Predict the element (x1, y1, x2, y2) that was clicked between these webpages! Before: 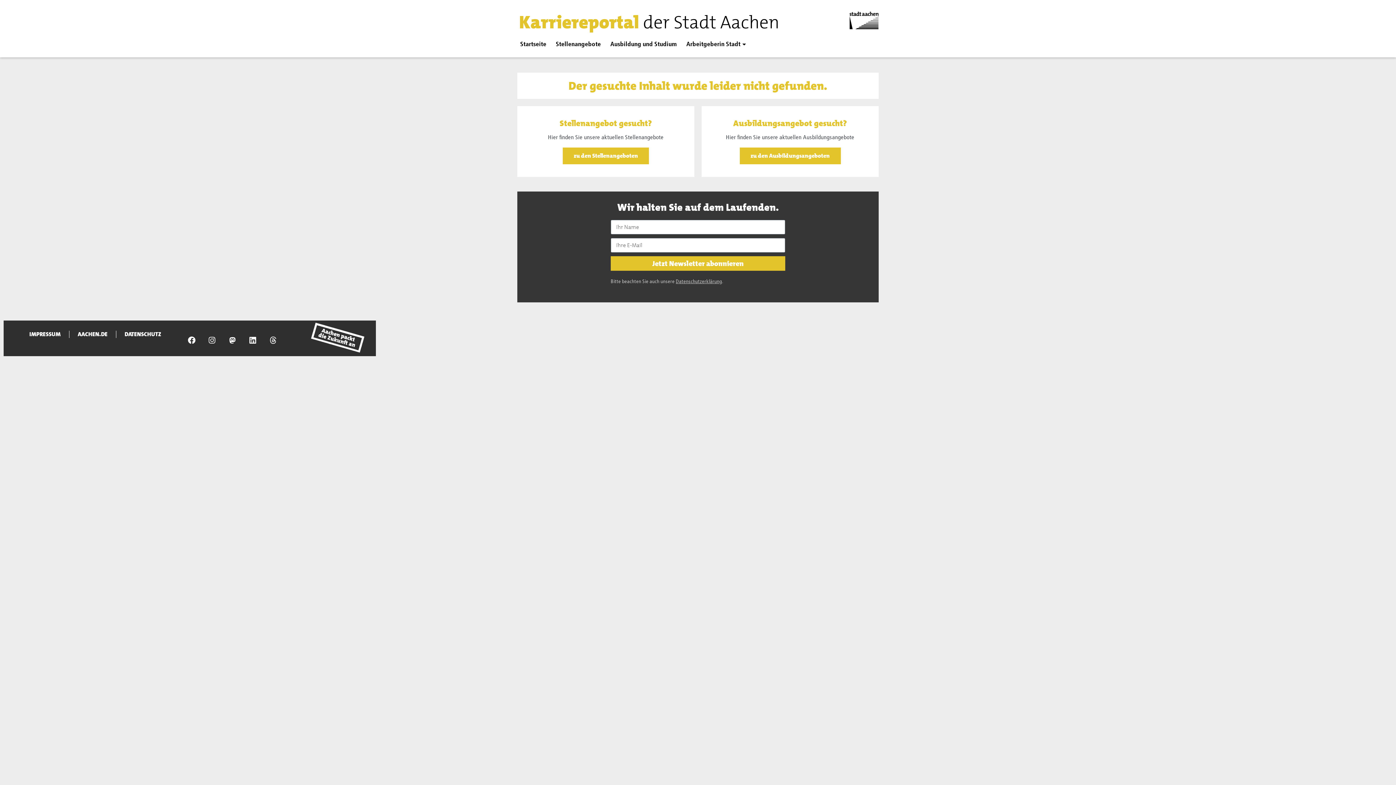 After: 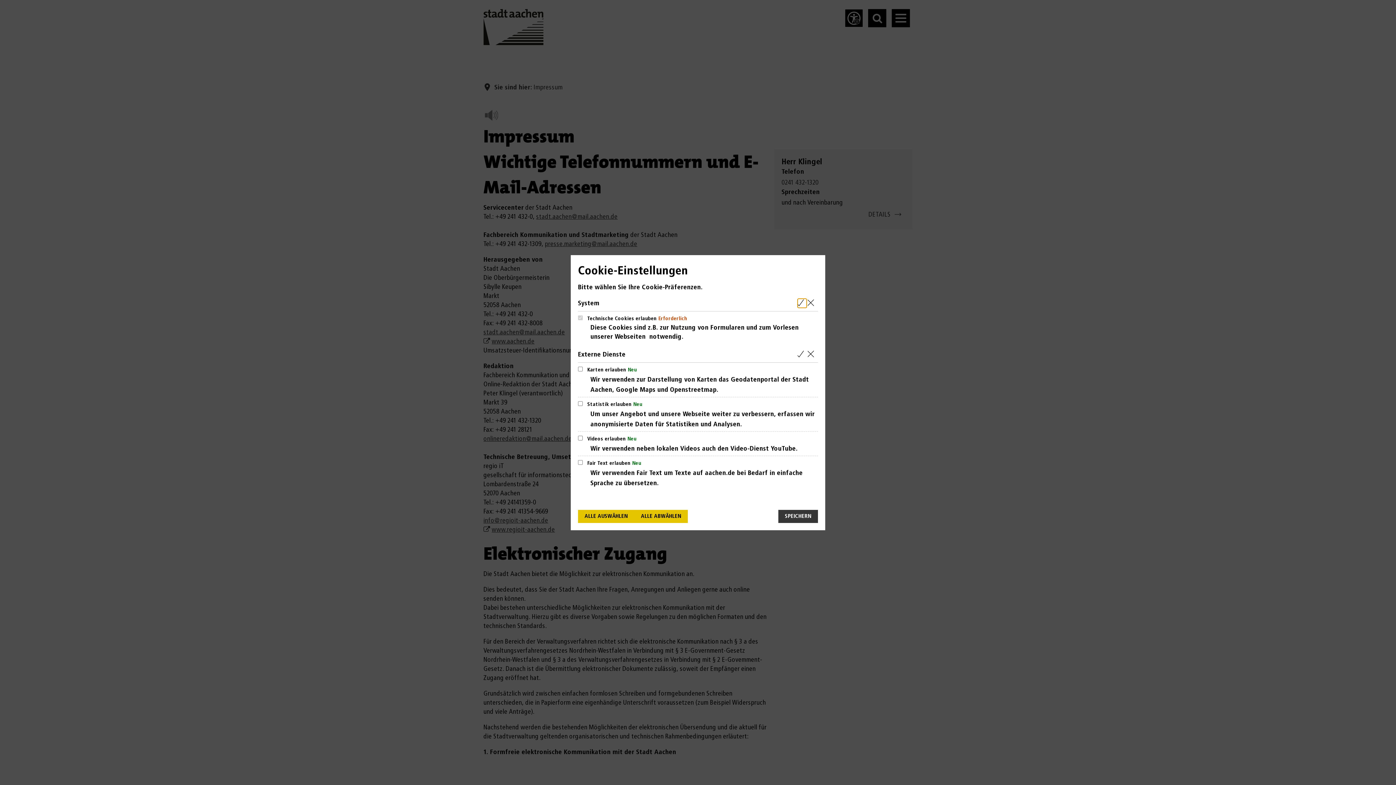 Action: label: IMPRESSUM bbox: (23, 330, 66, 338)